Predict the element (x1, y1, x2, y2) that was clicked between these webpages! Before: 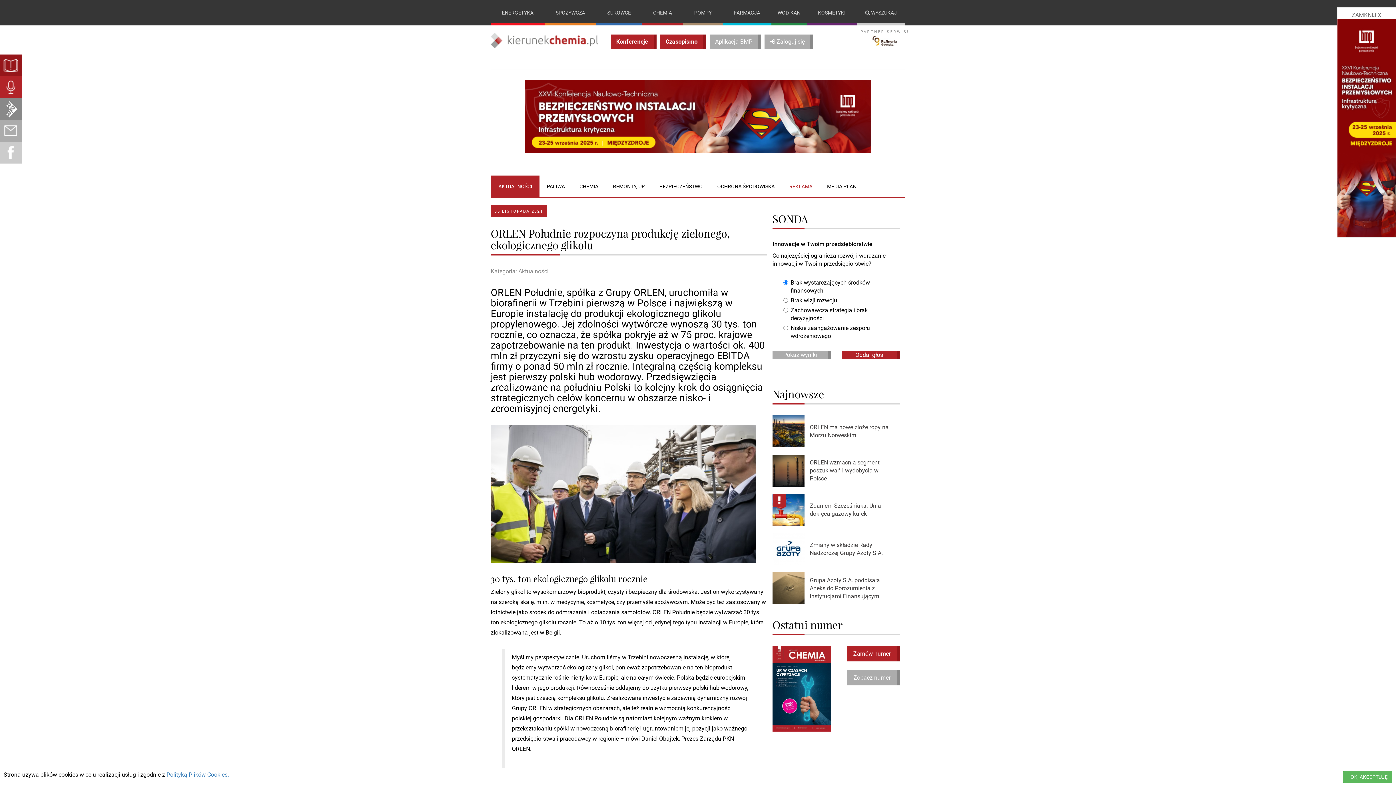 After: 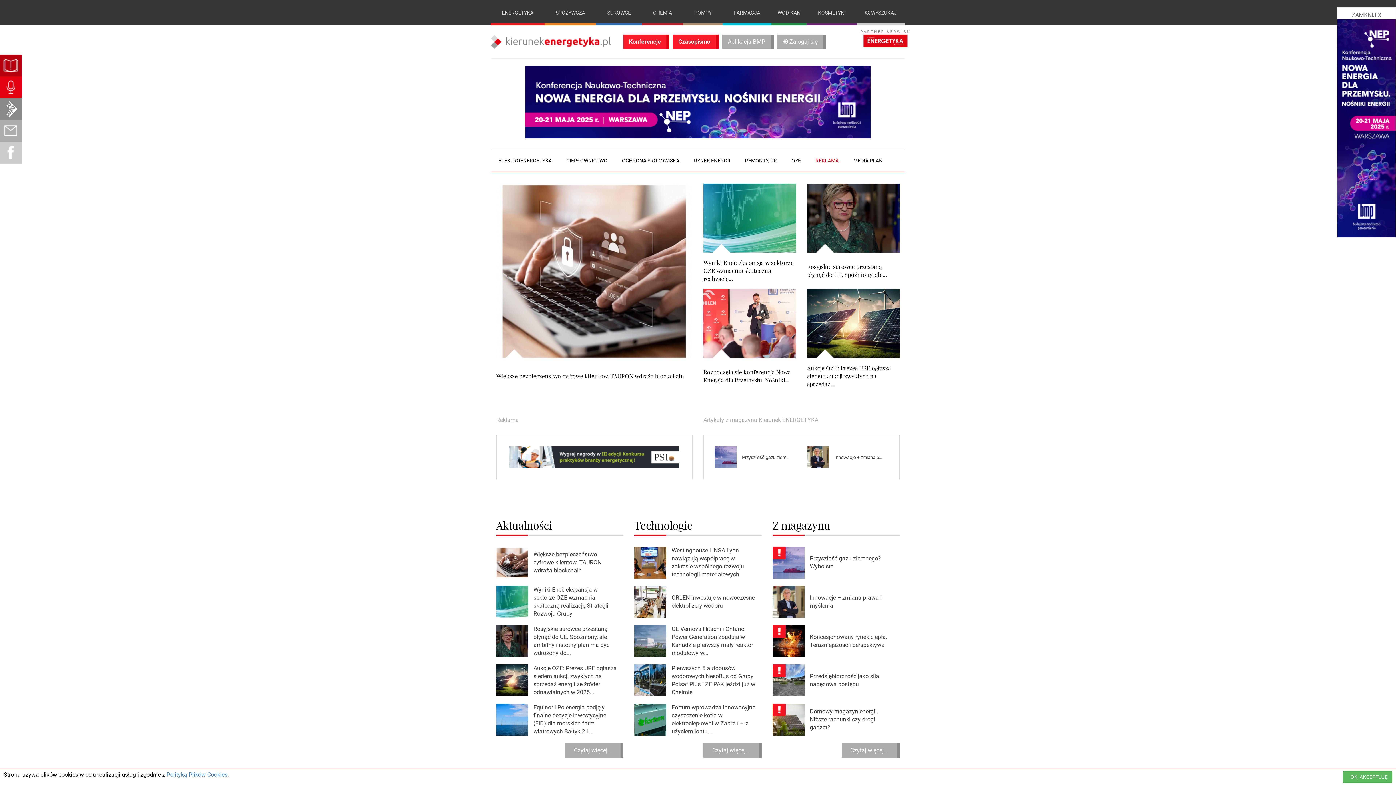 Action: label: ENERGETYKA bbox: (490, 0, 544, 25)